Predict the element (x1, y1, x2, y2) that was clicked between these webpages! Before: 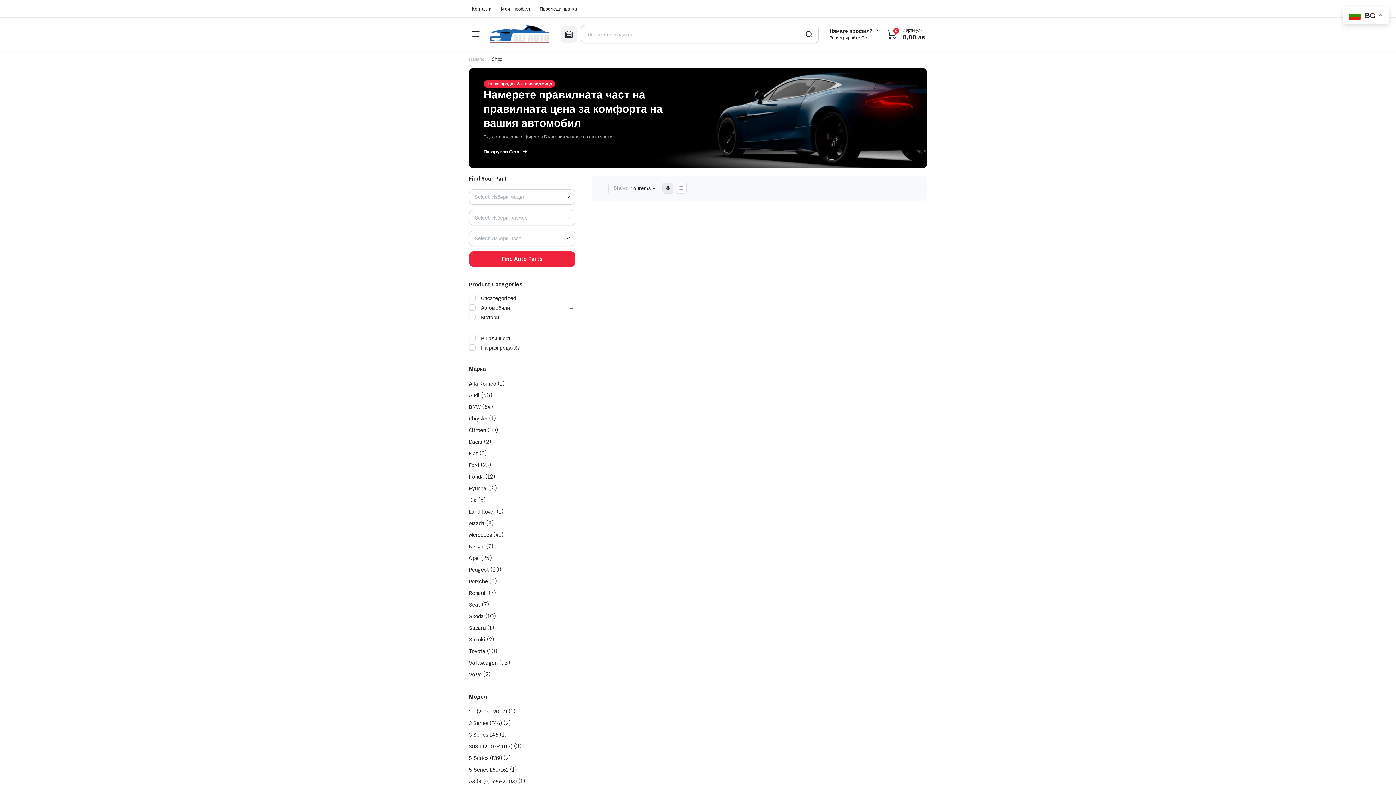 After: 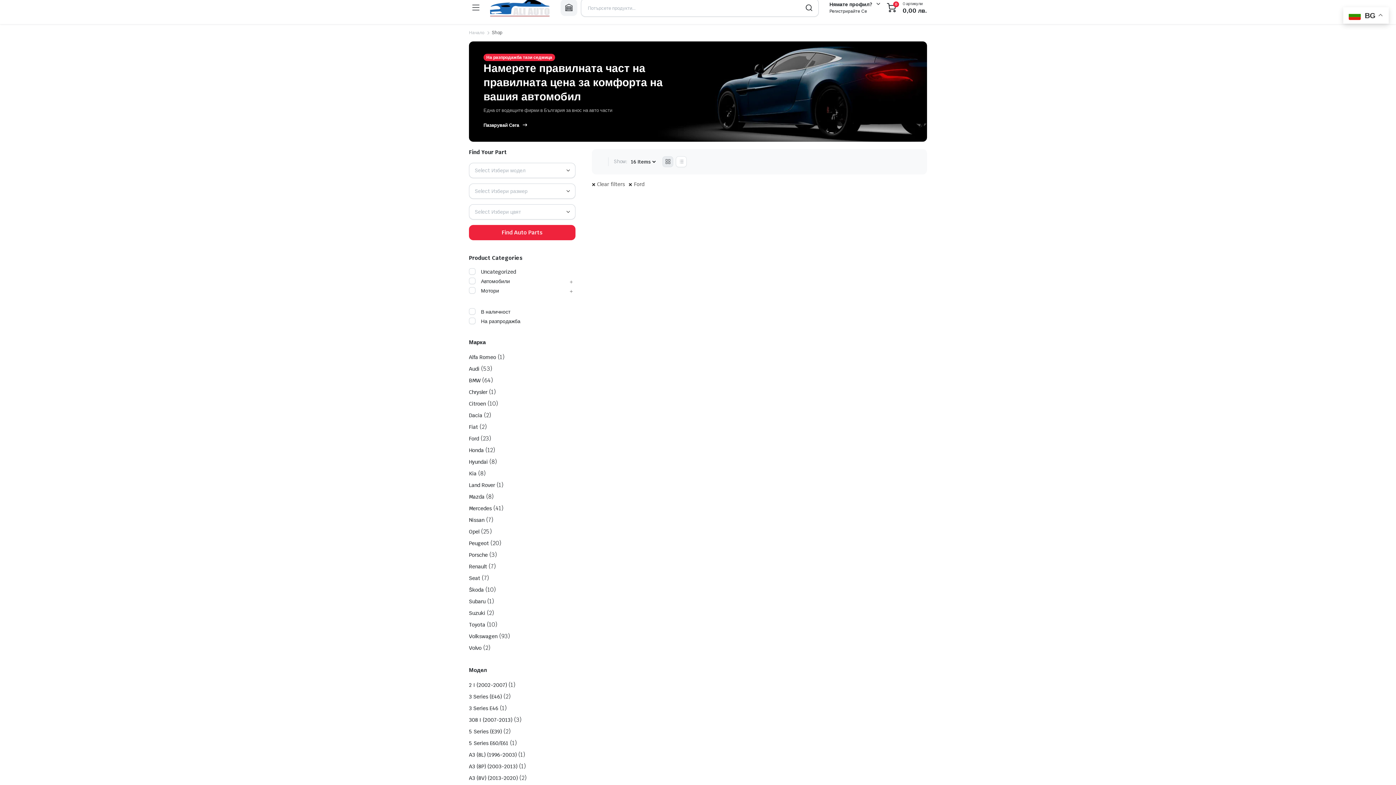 Action: bbox: (469, 462, 479, 468) label: Ford